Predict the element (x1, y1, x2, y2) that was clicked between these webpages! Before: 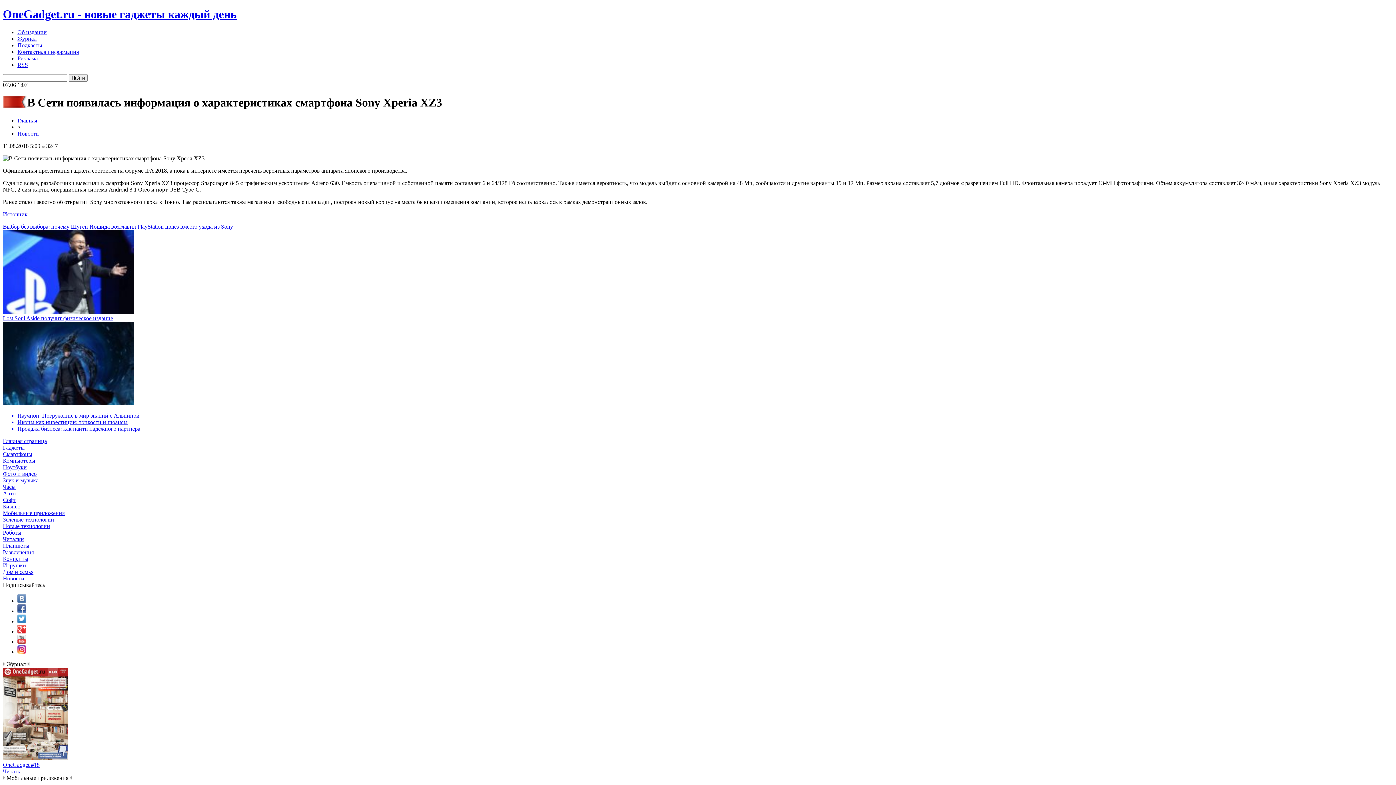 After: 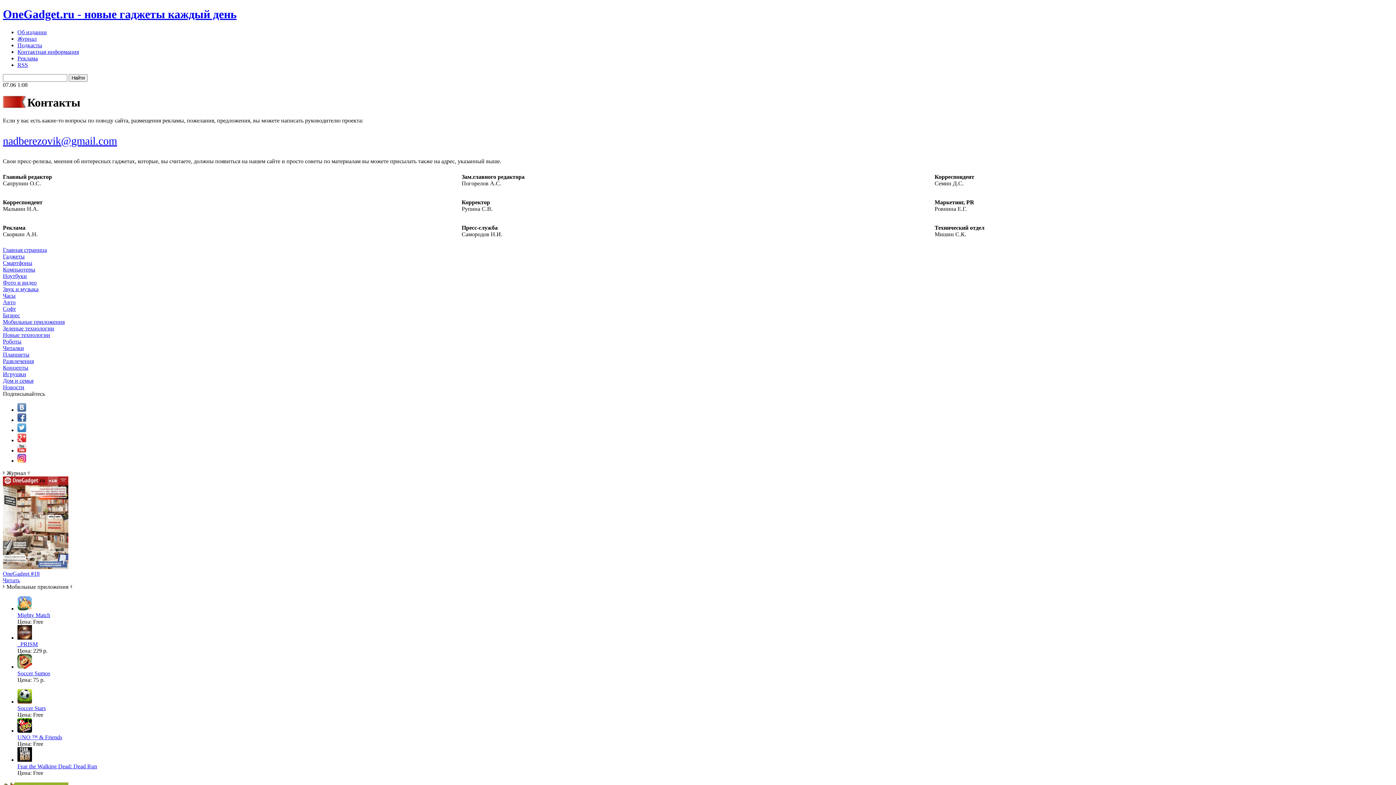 Action: bbox: (17, 48, 78, 54) label: Контактная информация